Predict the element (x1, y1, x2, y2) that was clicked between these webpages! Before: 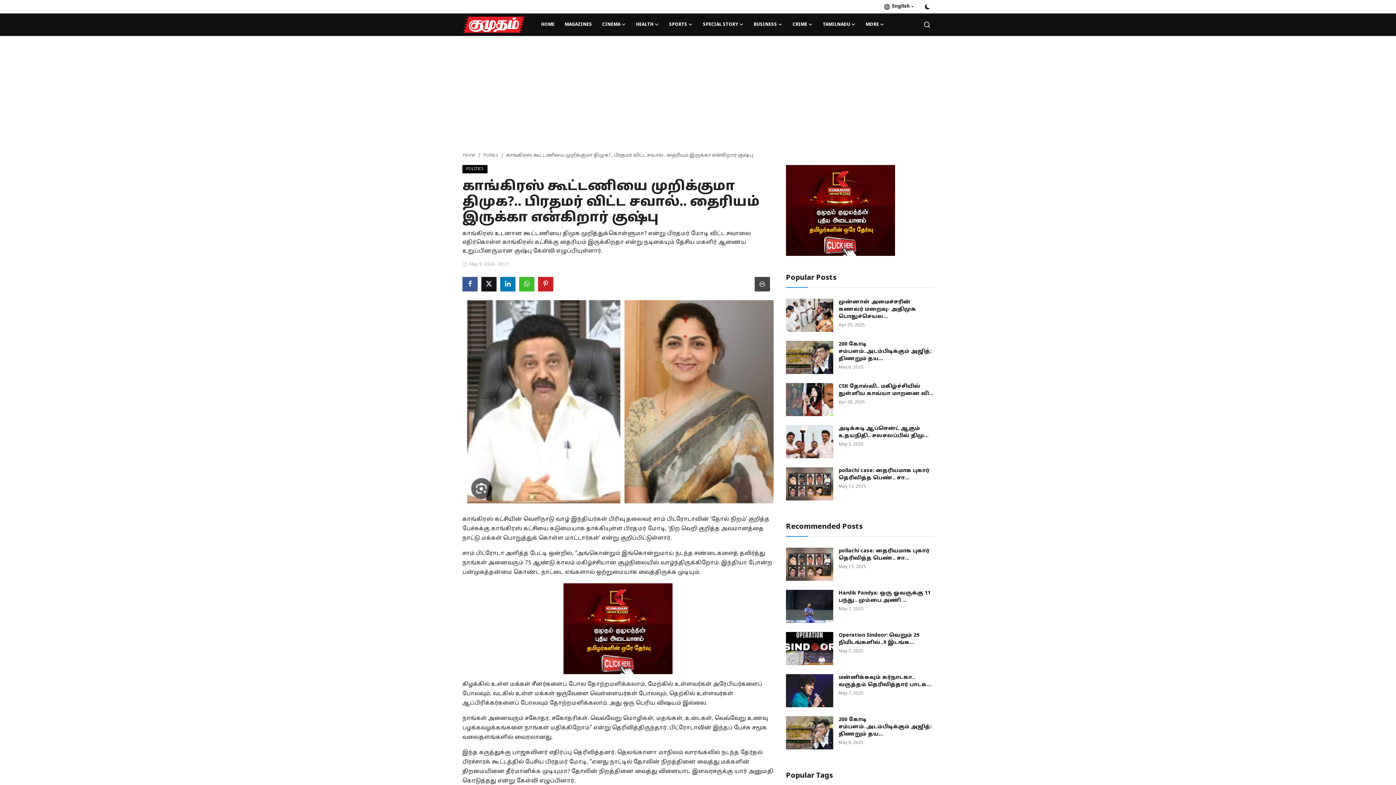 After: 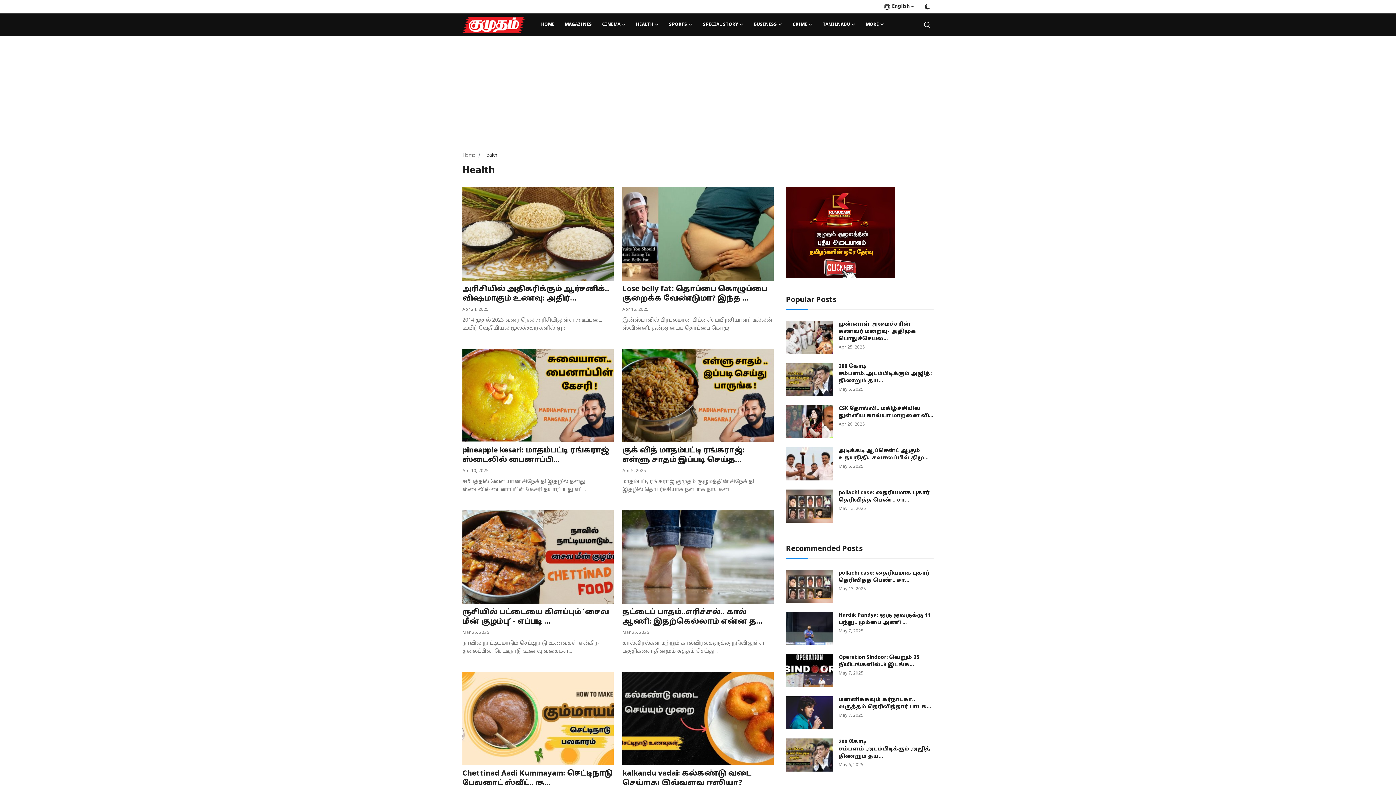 Action: label: HEALTH bbox: (631, 13, 664, 36)